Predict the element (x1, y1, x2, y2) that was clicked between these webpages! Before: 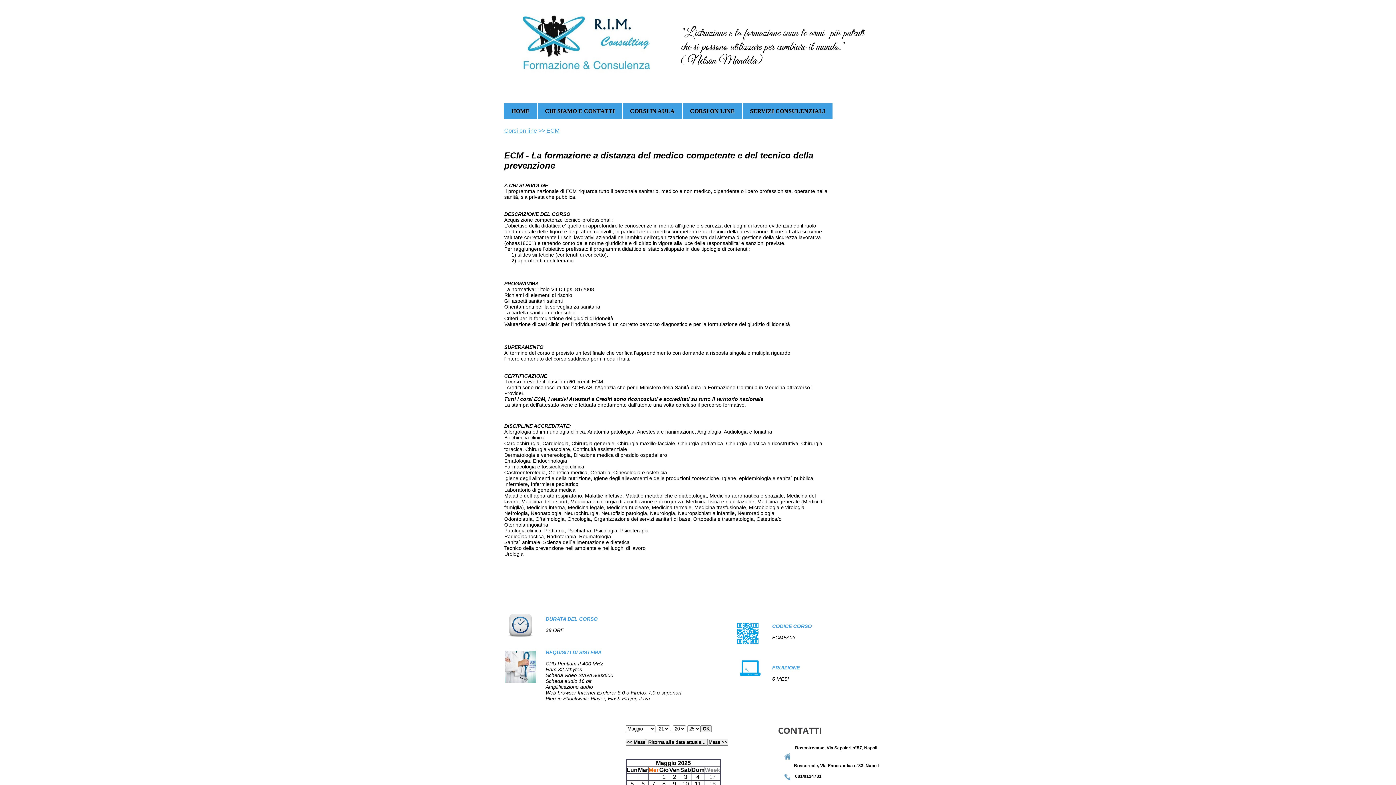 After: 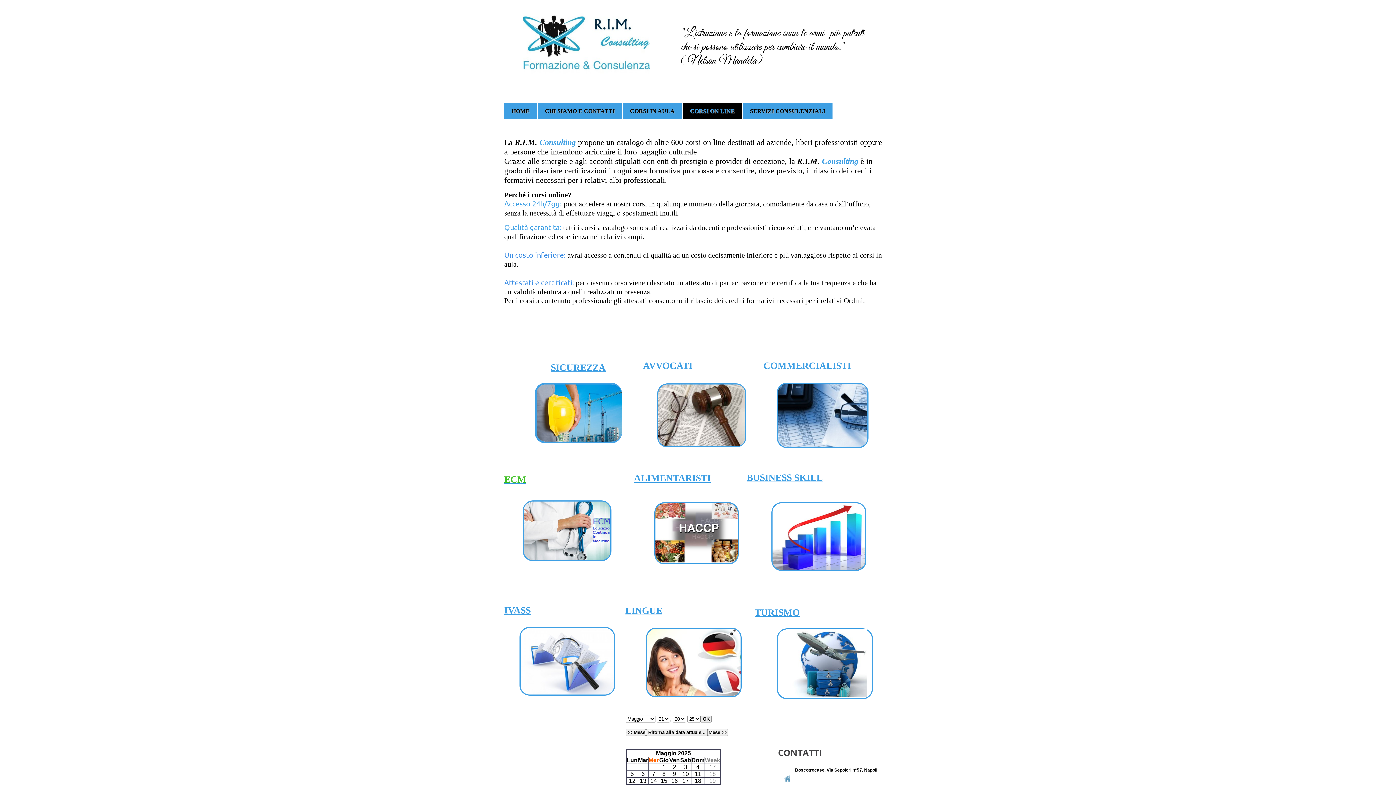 Action: bbox: (504, 127, 537, 133) label: Corsi on line